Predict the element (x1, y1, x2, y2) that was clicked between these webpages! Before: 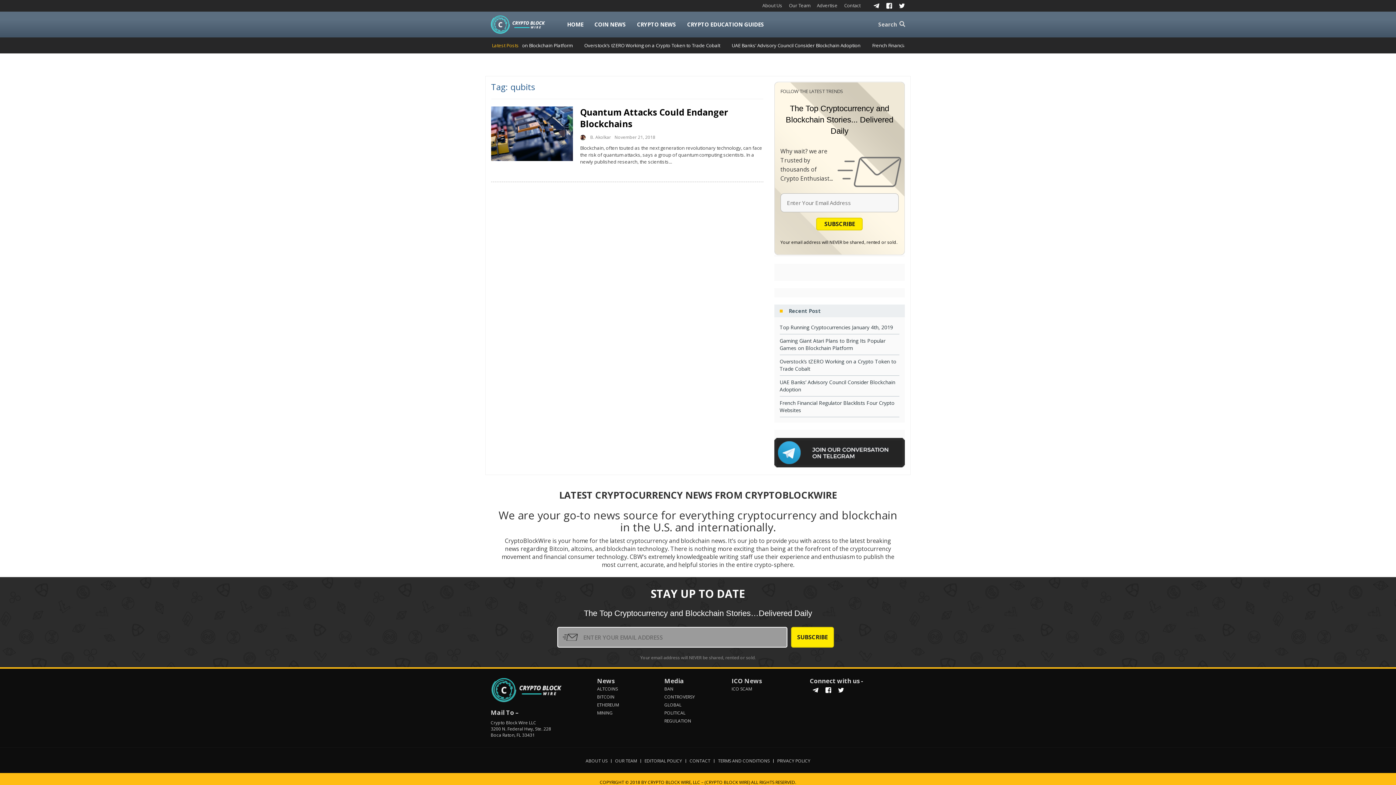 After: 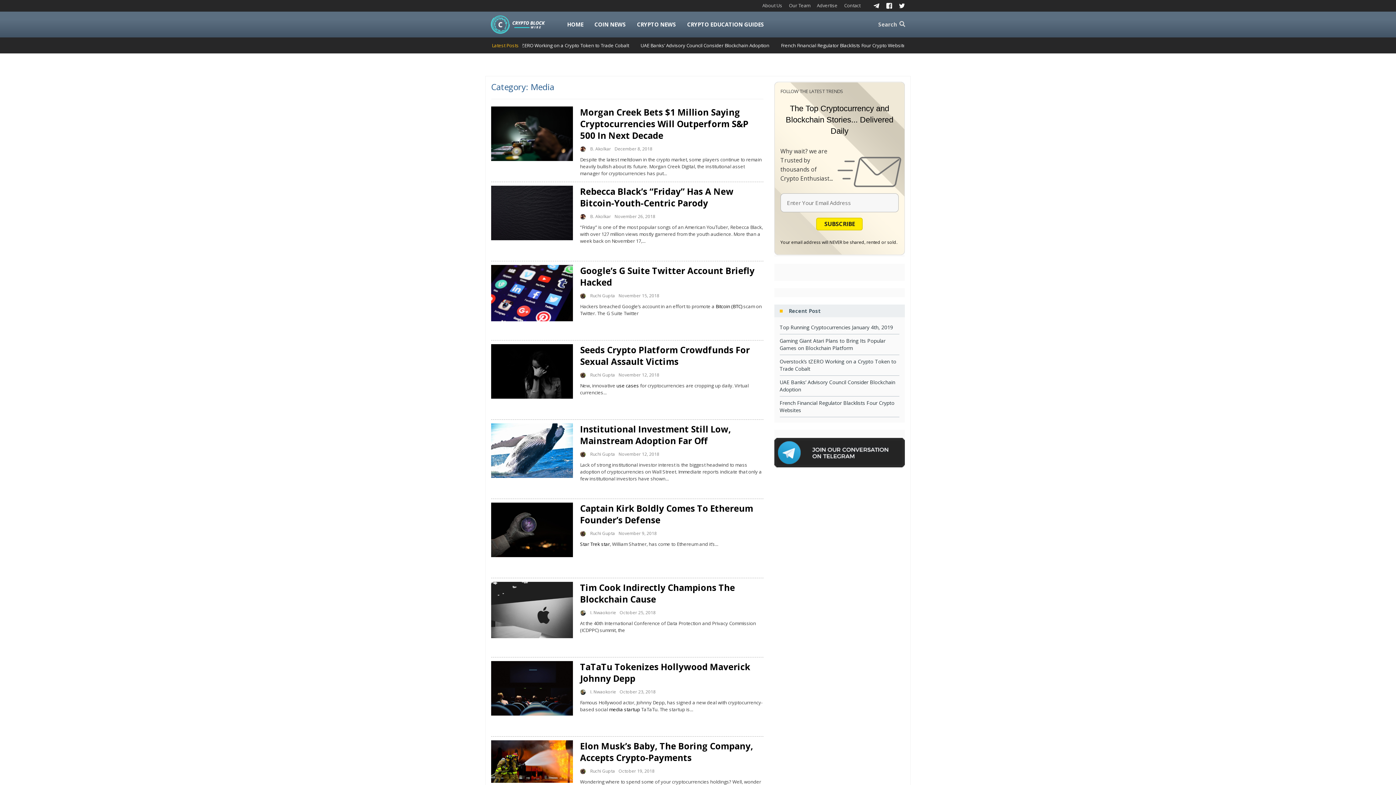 Action: label: CRYPTO NEWS bbox: (631, 11, 681, 37)